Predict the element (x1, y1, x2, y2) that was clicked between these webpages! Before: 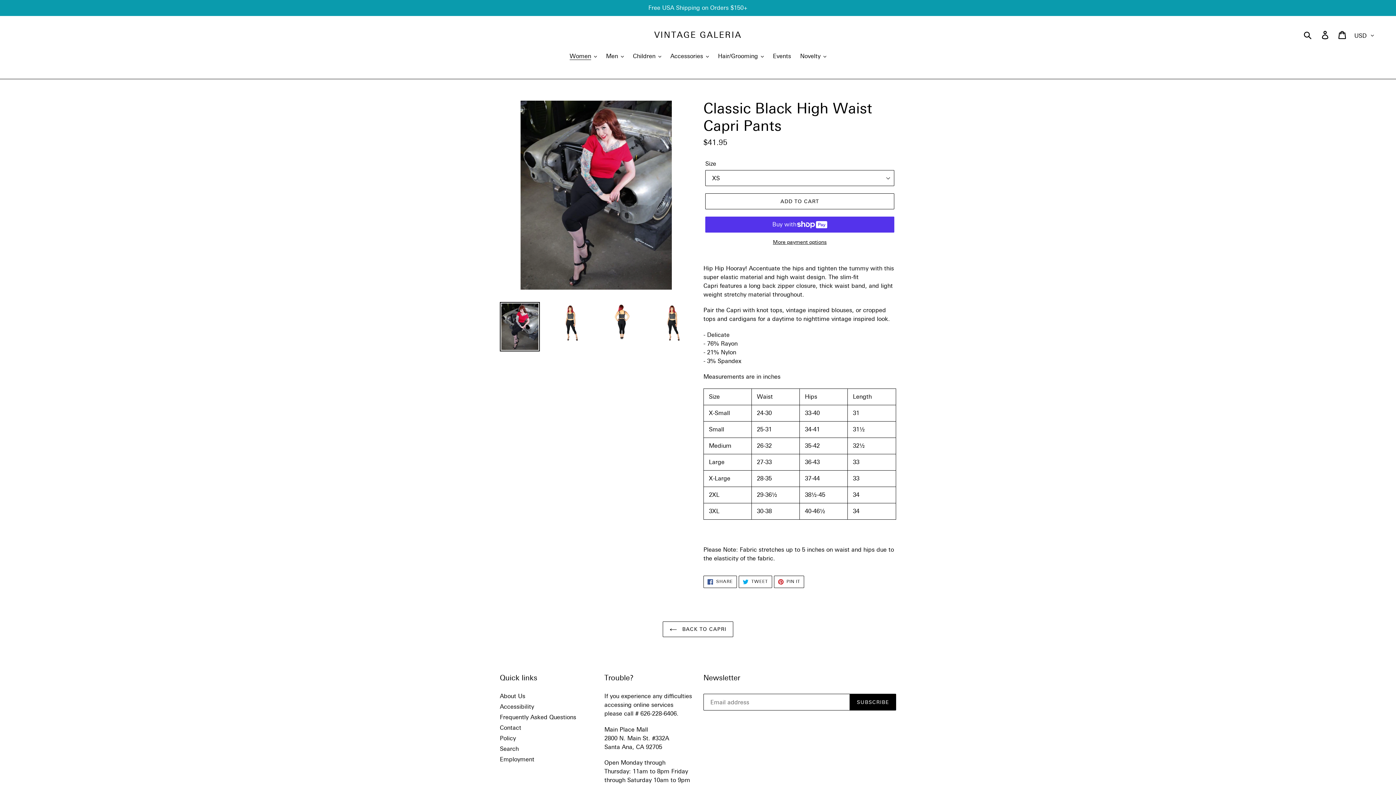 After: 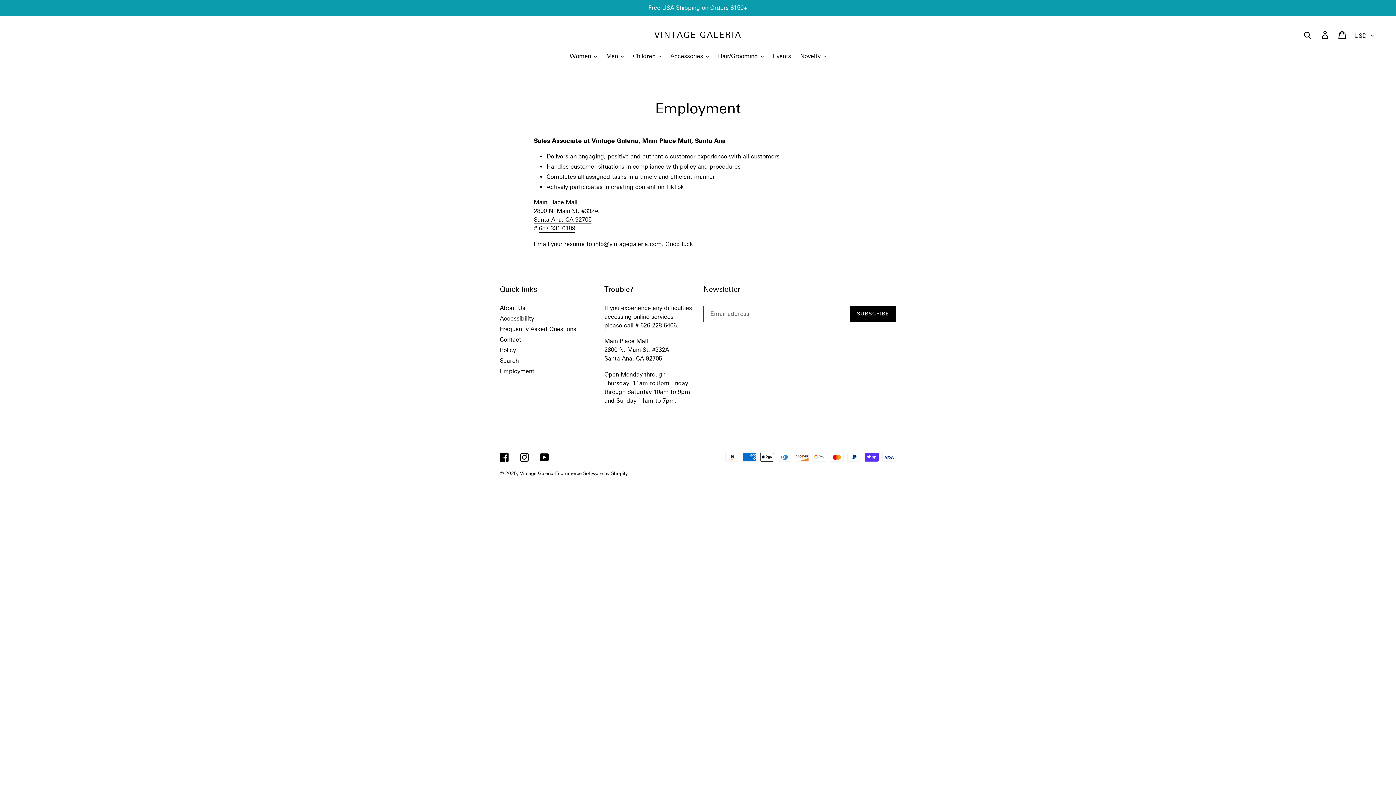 Action: bbox: (500, 756, 534, 763) label: Employment